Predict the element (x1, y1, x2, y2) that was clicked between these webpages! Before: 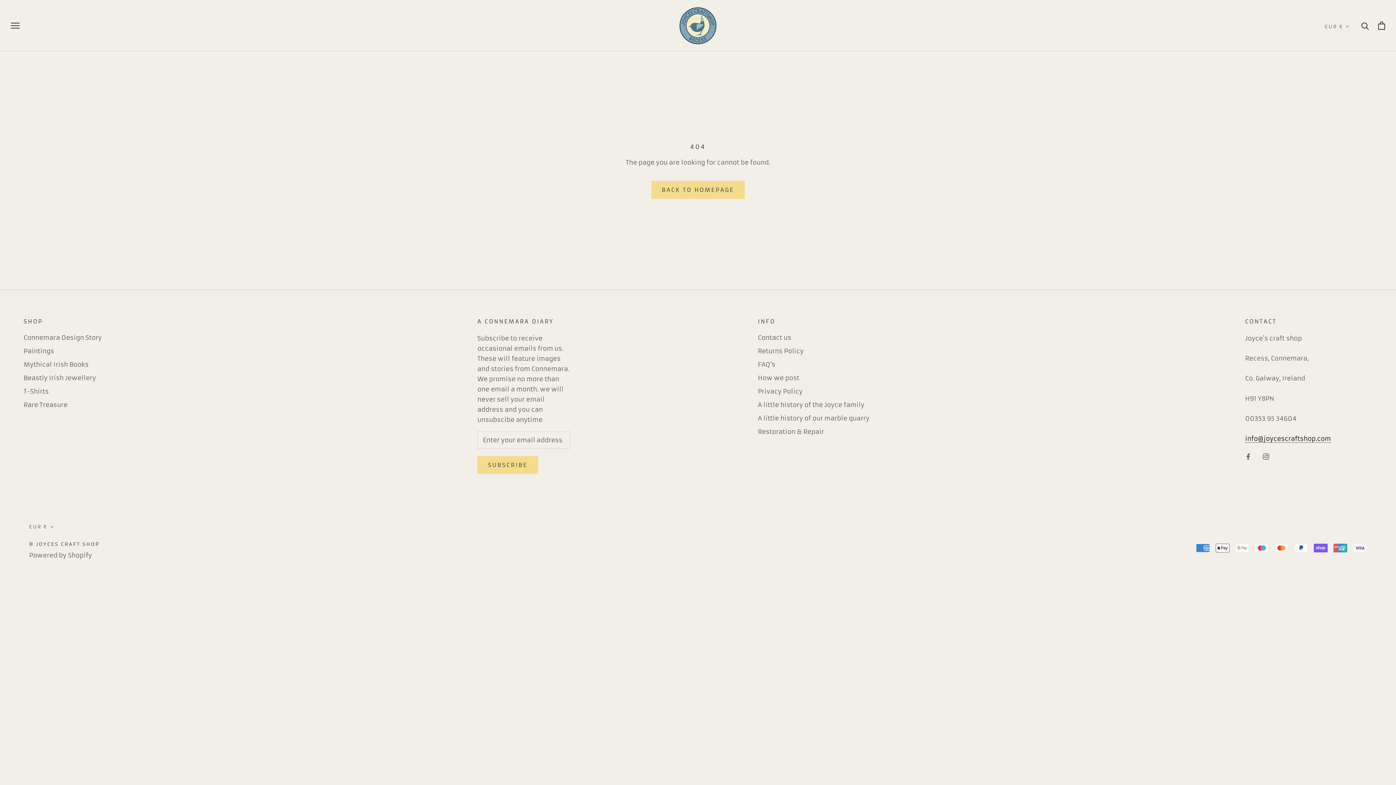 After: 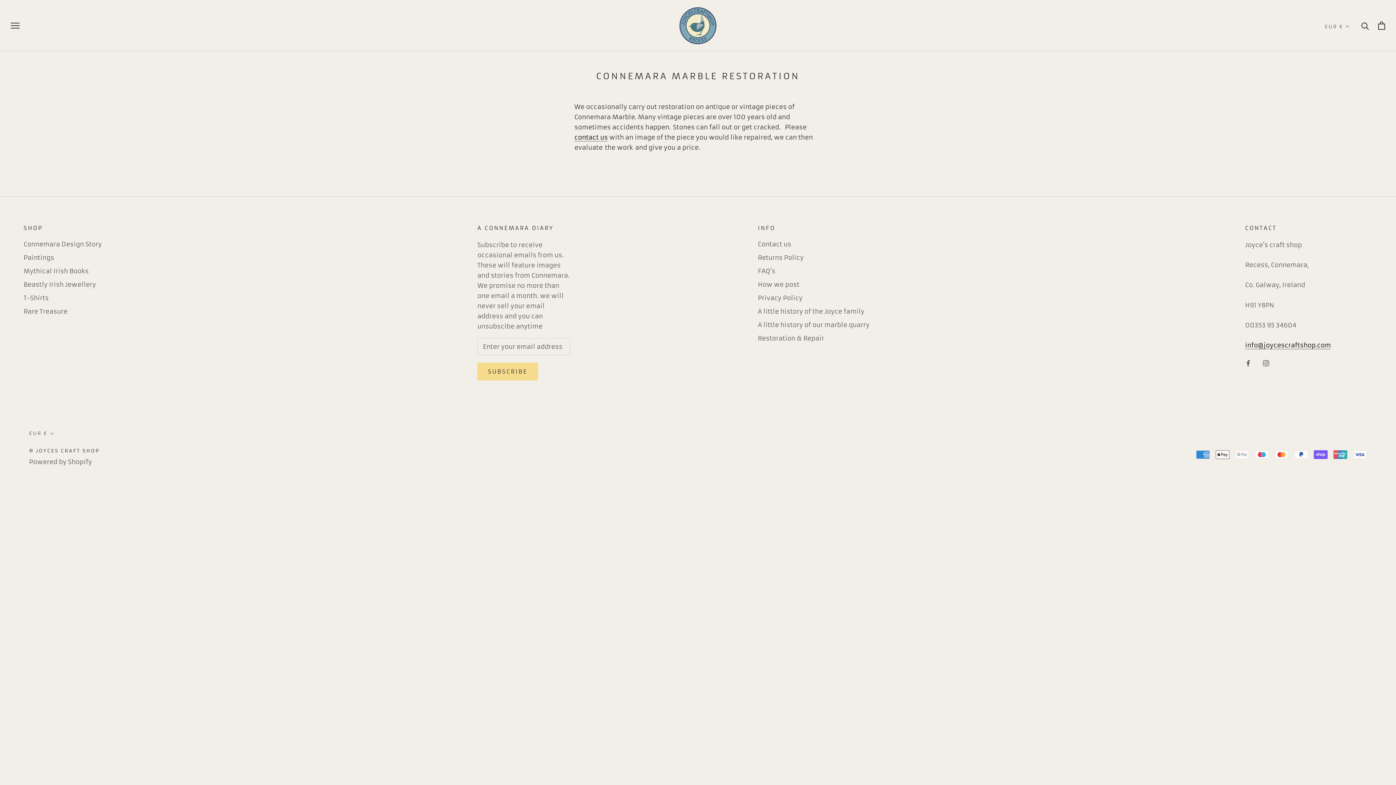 Action: label: Restoration & Repair bbox: (758, 427, 869, 436)